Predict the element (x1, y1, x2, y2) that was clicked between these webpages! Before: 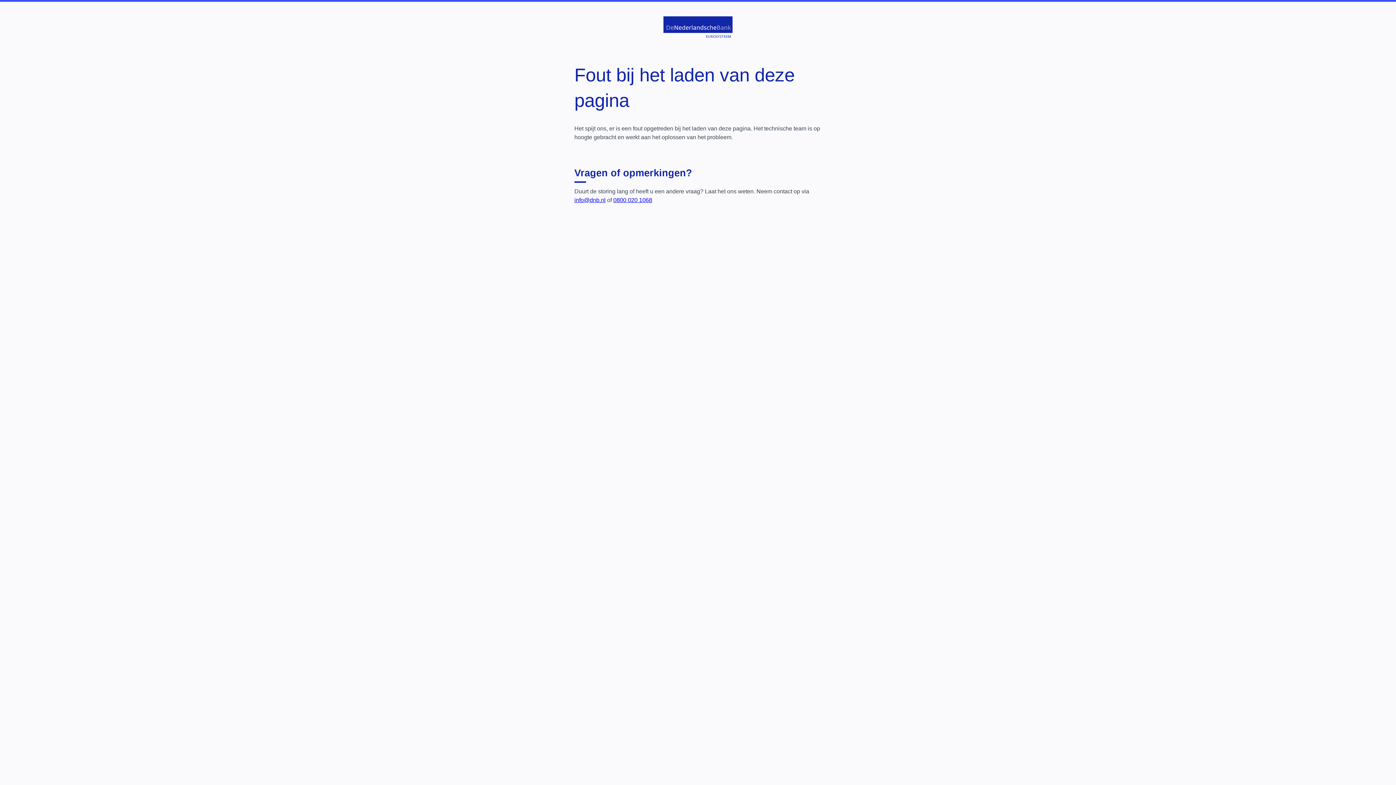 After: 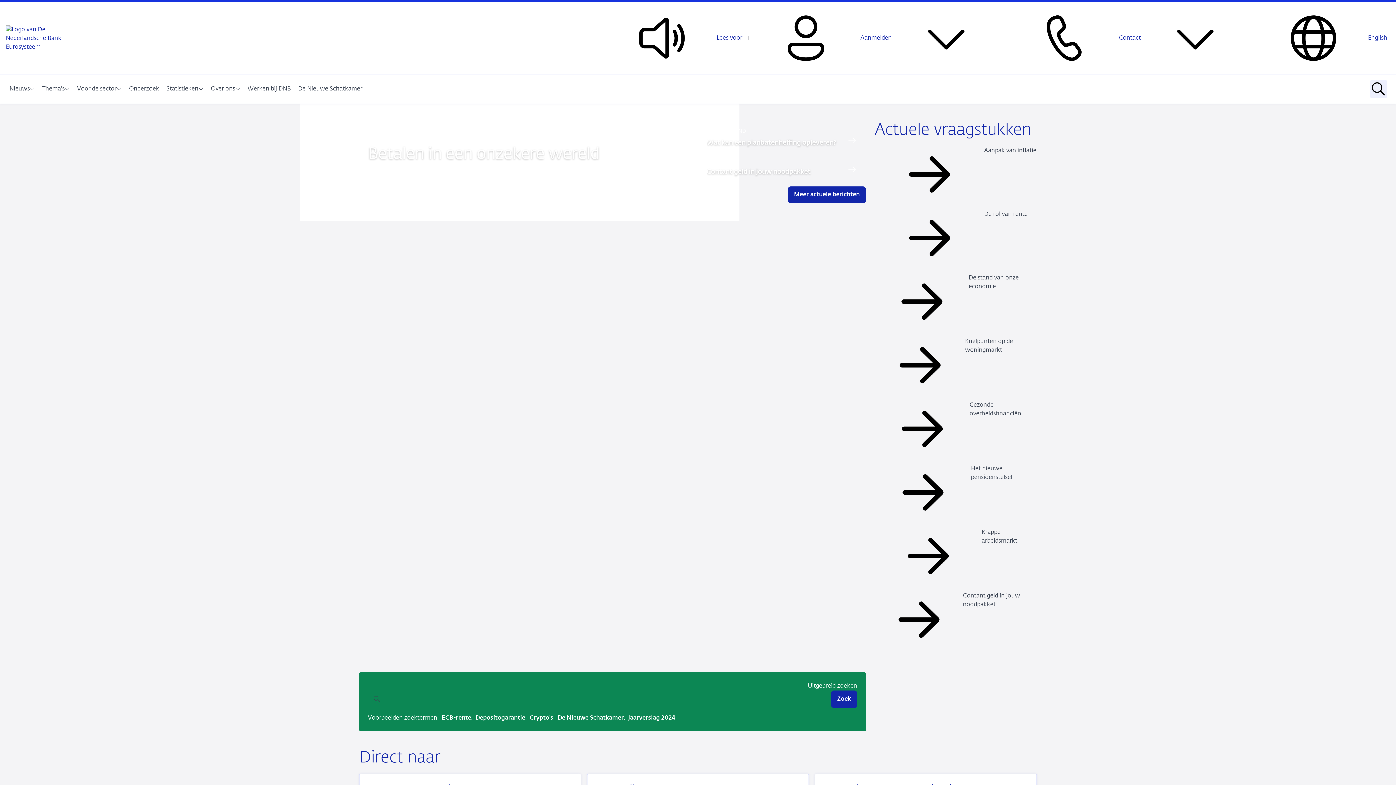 Action: bbox: (657, 13, 738, 45)